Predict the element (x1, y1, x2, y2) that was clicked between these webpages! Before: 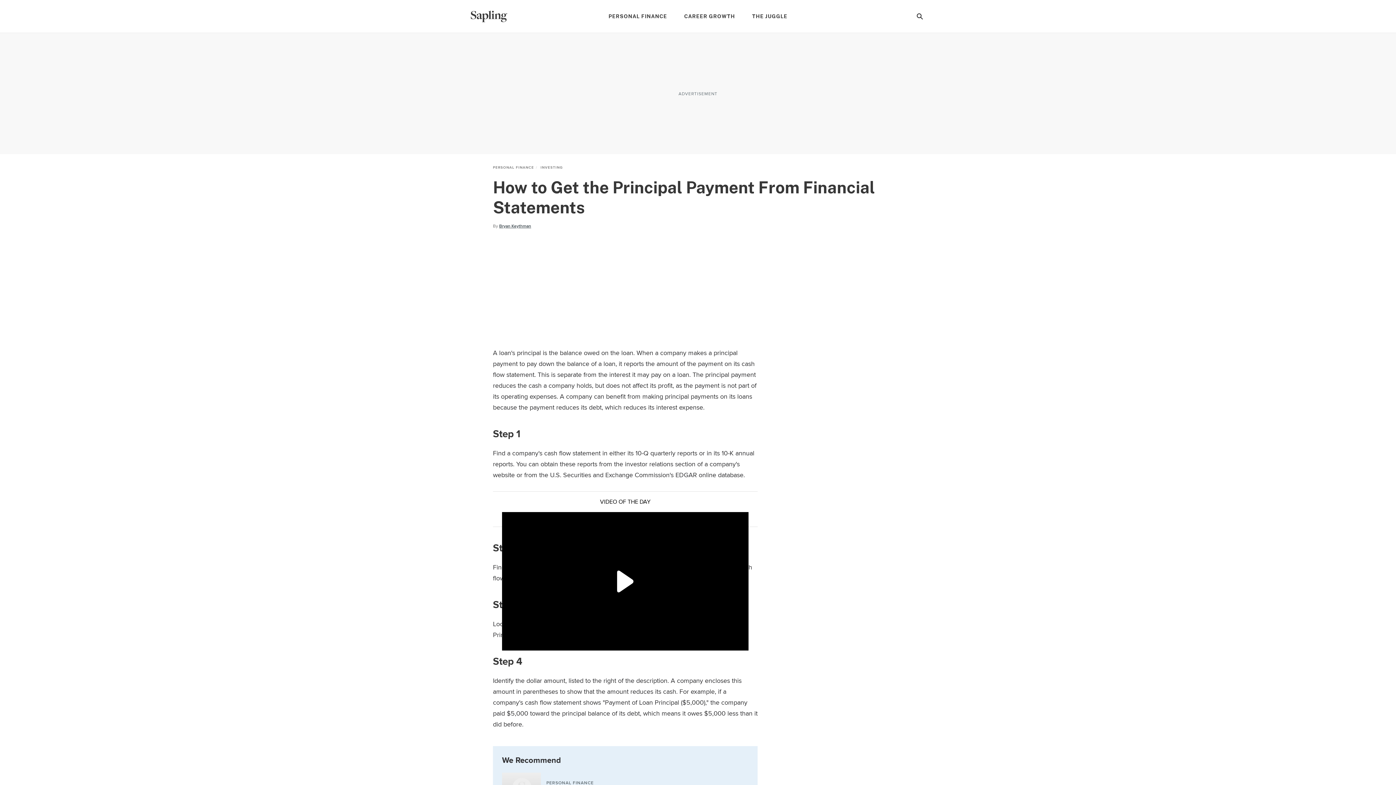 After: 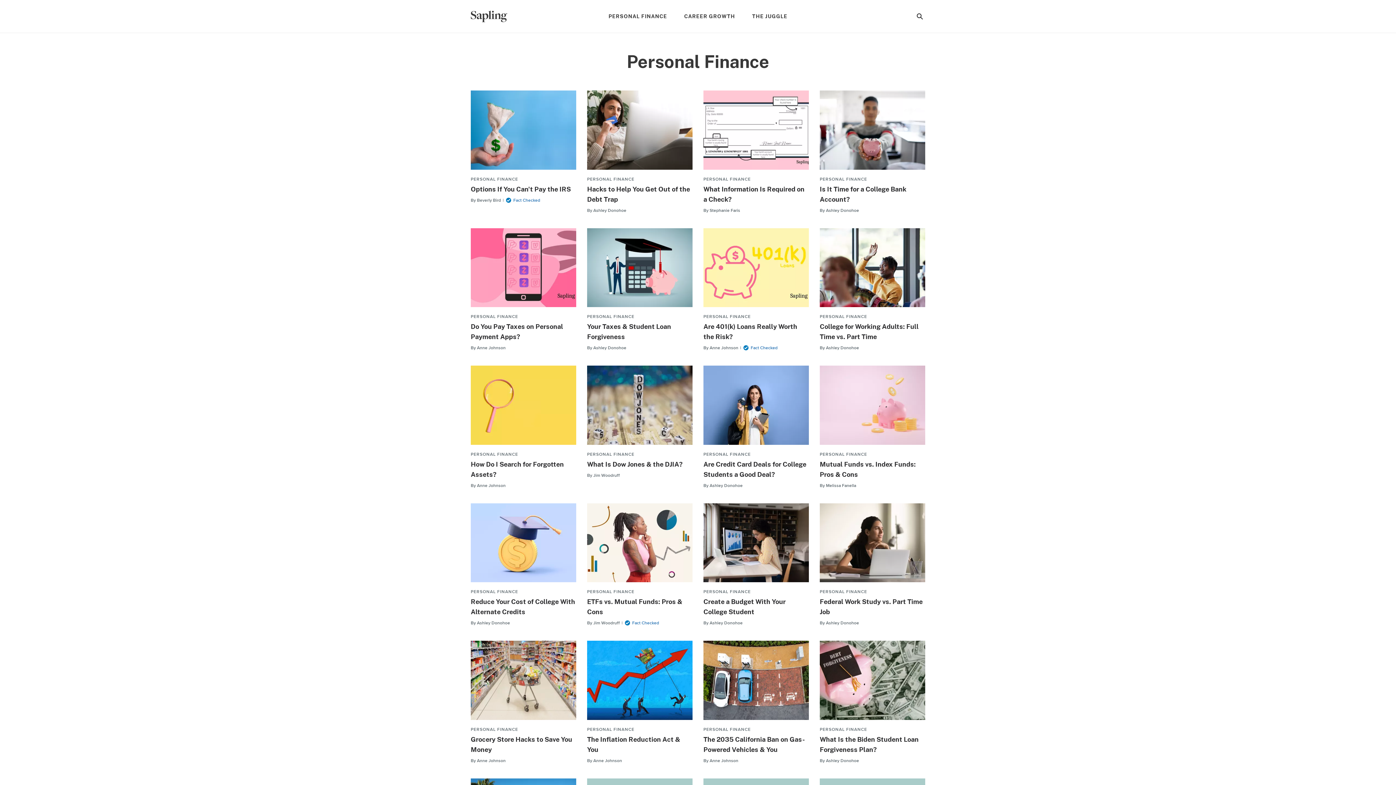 Action: label: PERSONAL FINANCE bbox: (493, 165, 534, 170)